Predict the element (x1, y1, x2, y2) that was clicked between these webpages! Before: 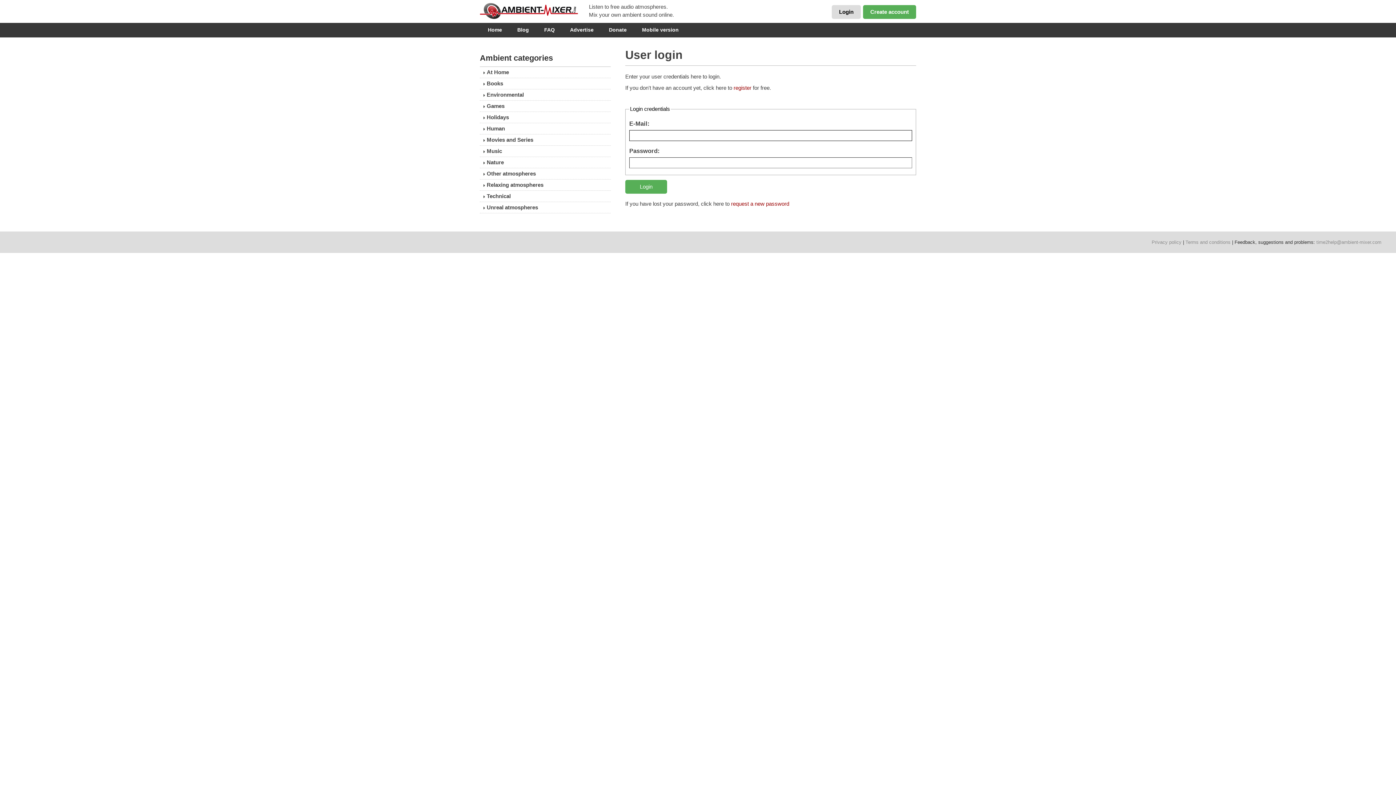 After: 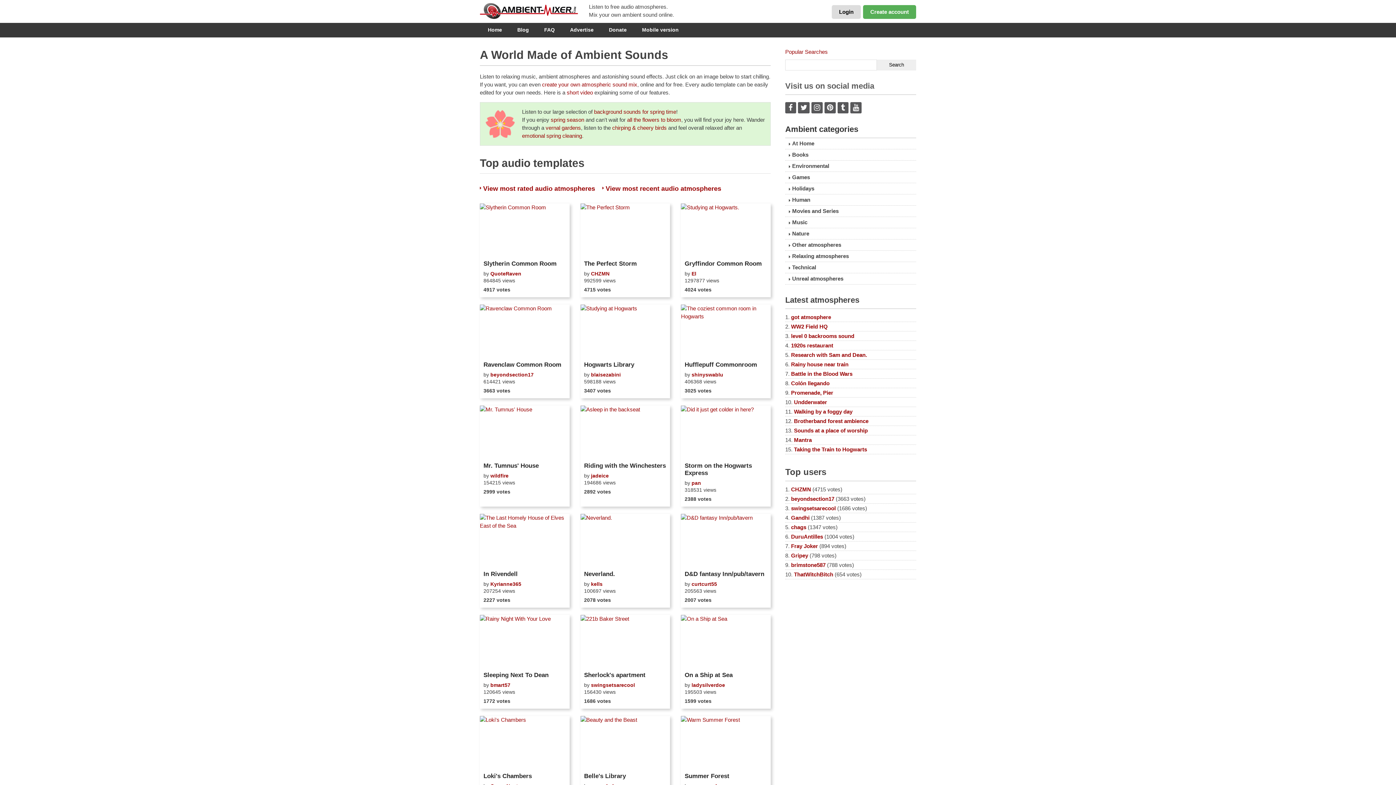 Action: bbox: (480, 24, 509, 34) label: Home